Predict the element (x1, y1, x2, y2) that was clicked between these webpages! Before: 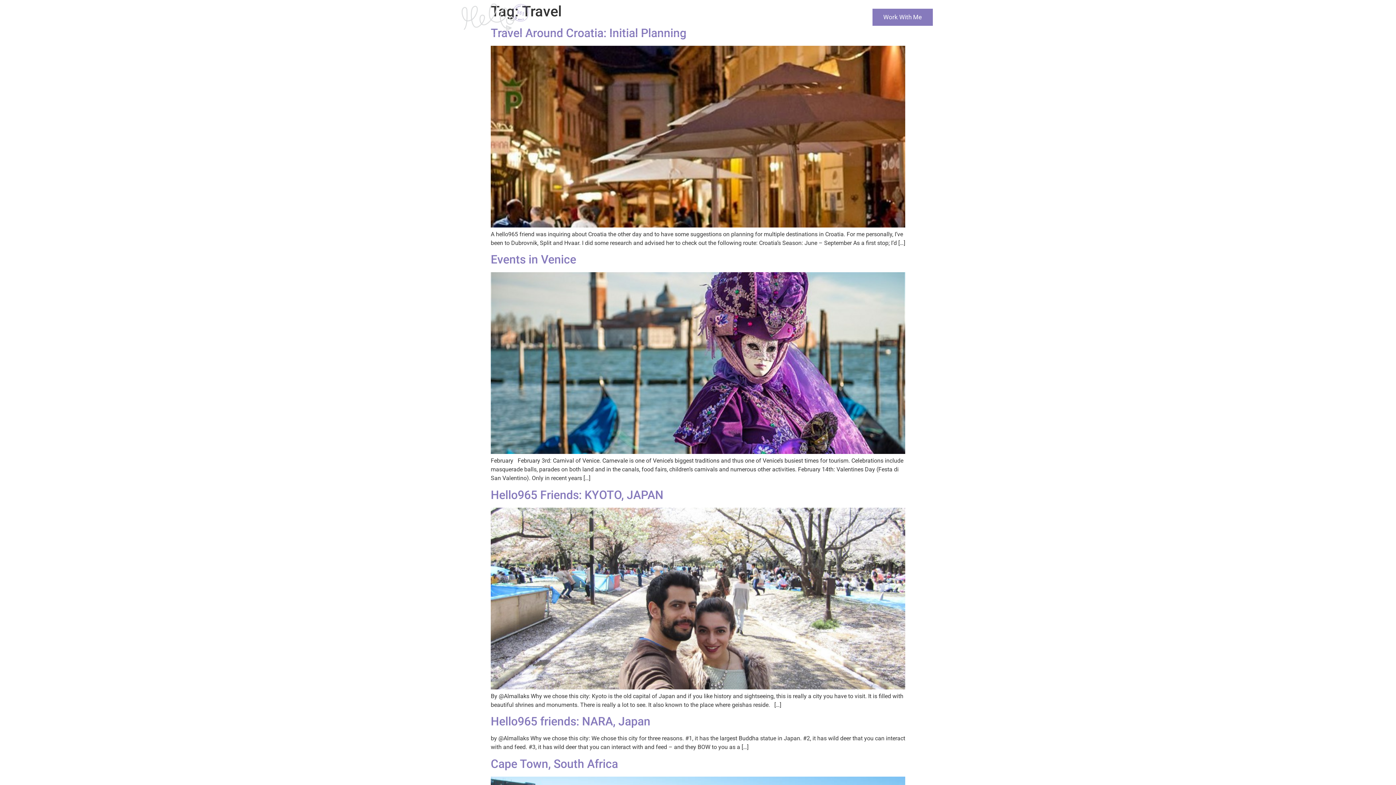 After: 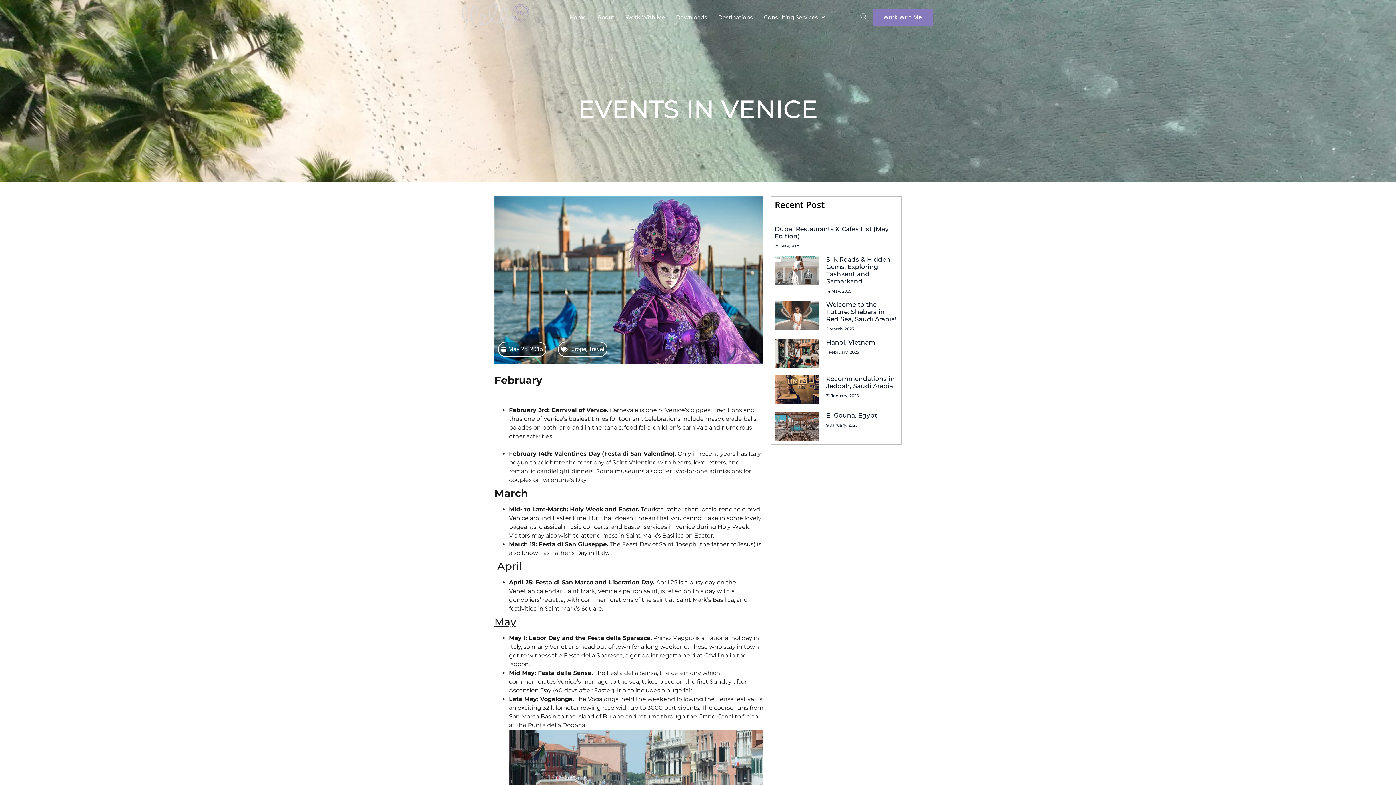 Action: bbox: (490, 252, 576, 266) label: Events in Venice